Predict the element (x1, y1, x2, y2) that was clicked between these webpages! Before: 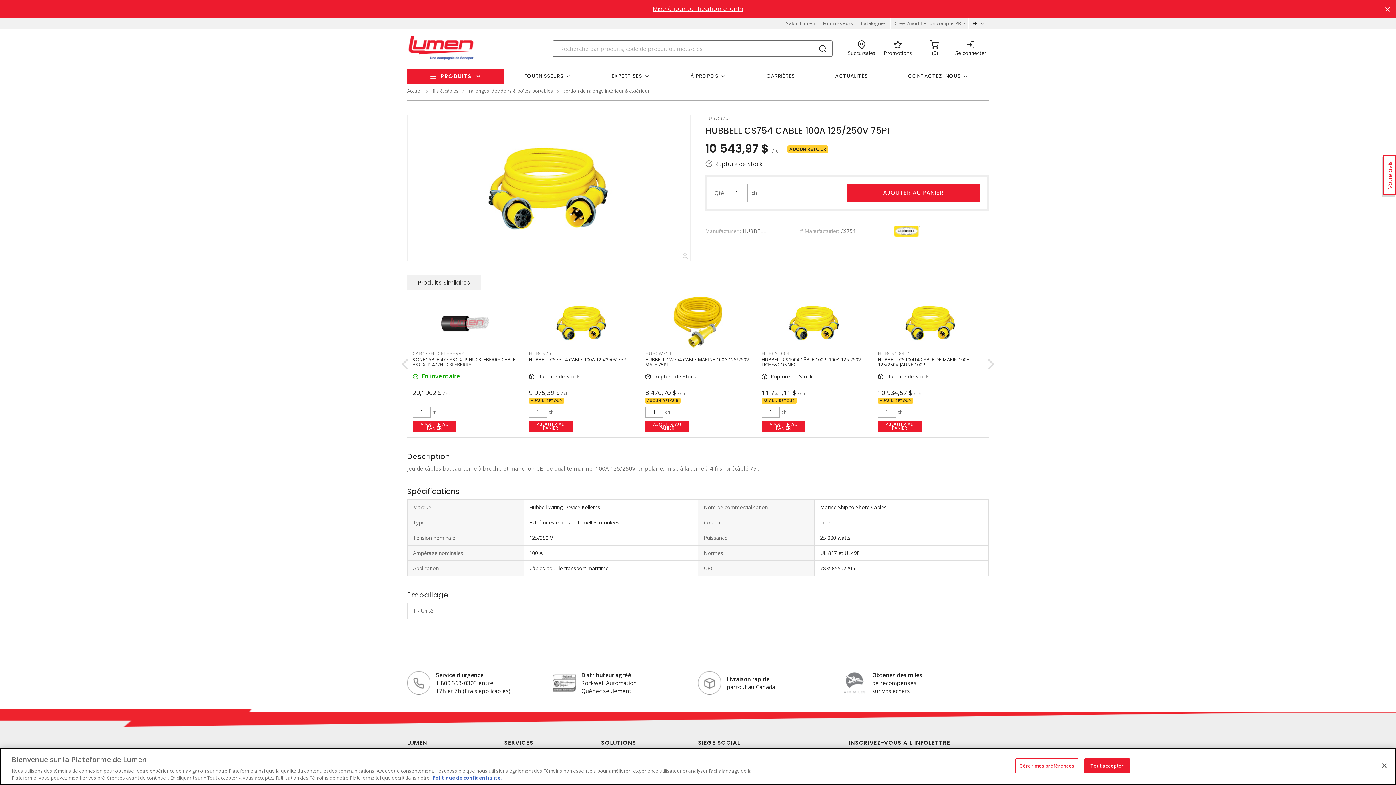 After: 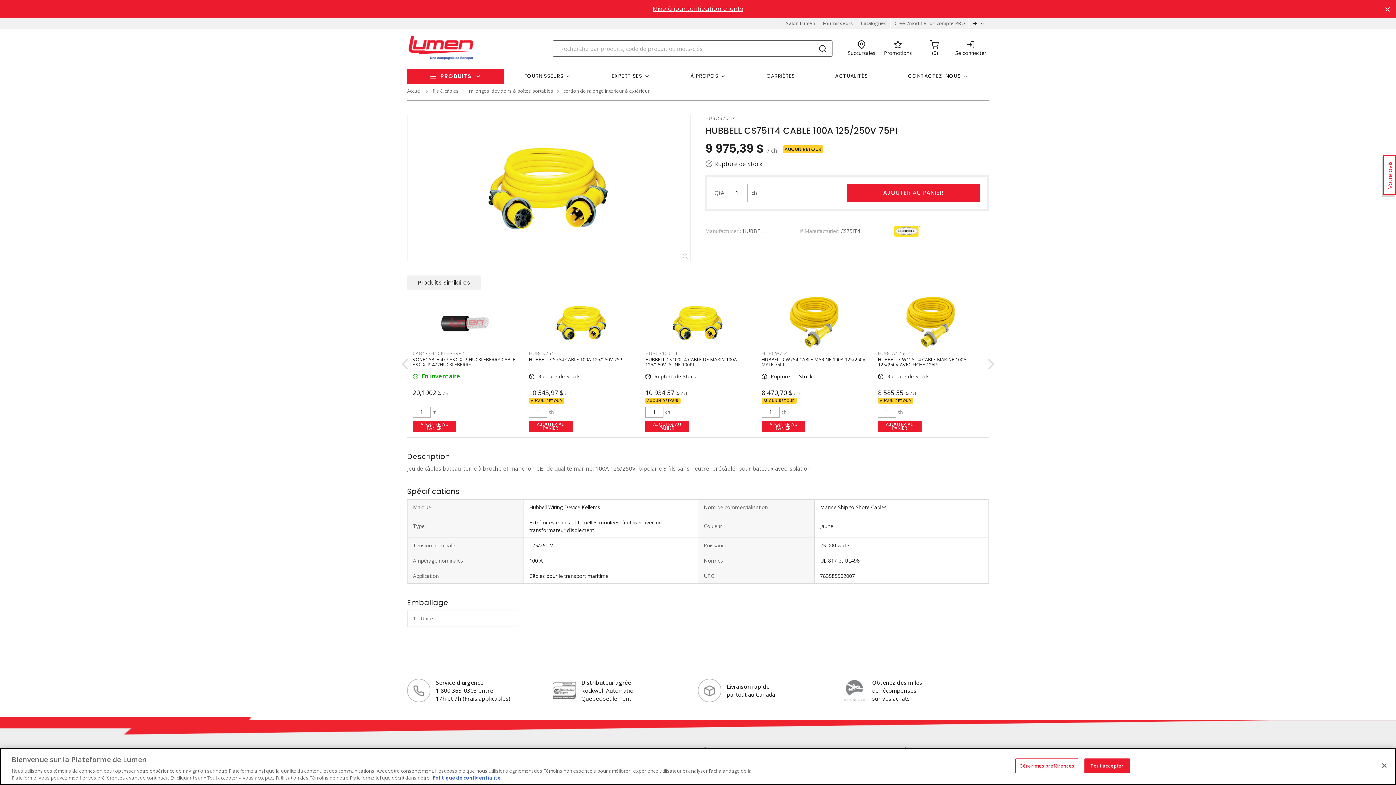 Action: label: HUBBELL CS75IT4 CABLE 100A 125/250V 75PI bbox: (529, 356, 627, 362)